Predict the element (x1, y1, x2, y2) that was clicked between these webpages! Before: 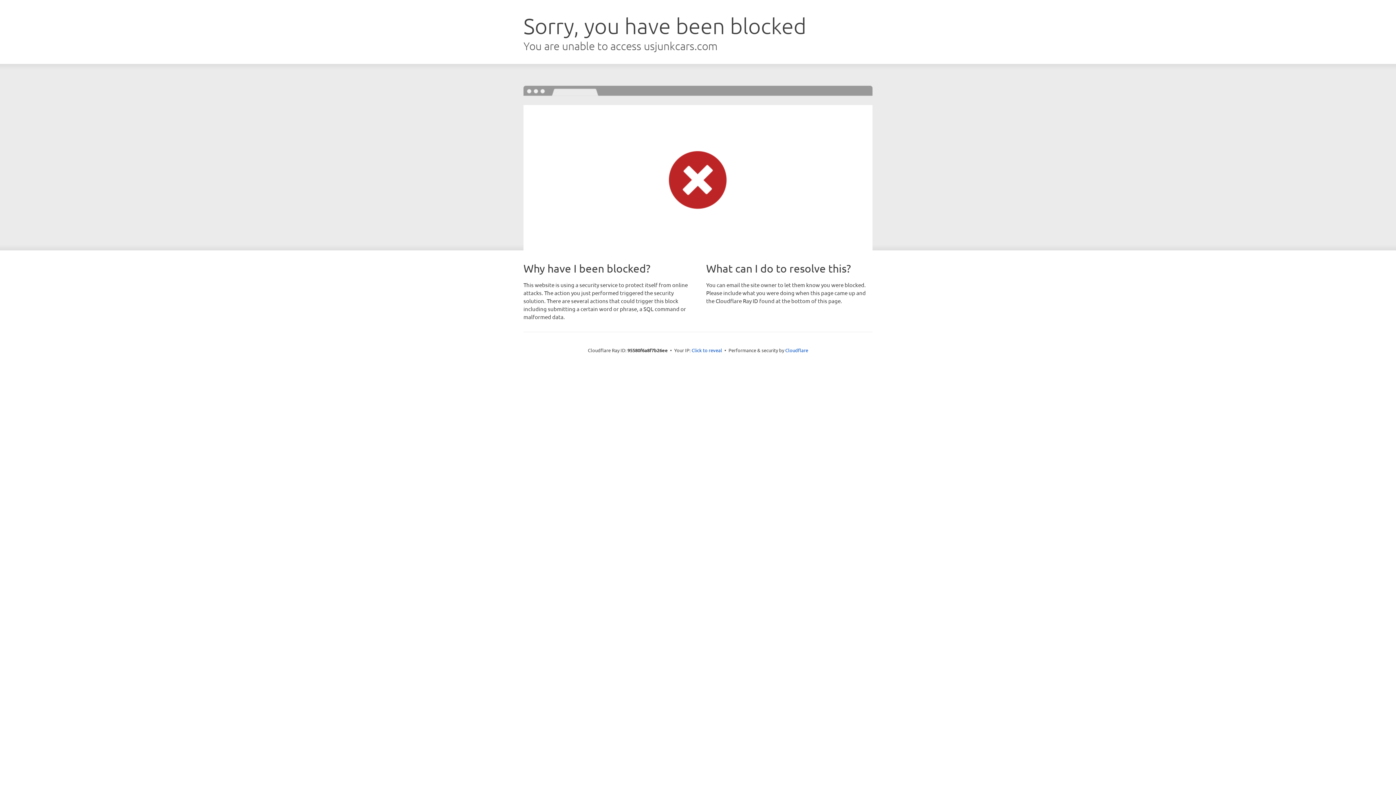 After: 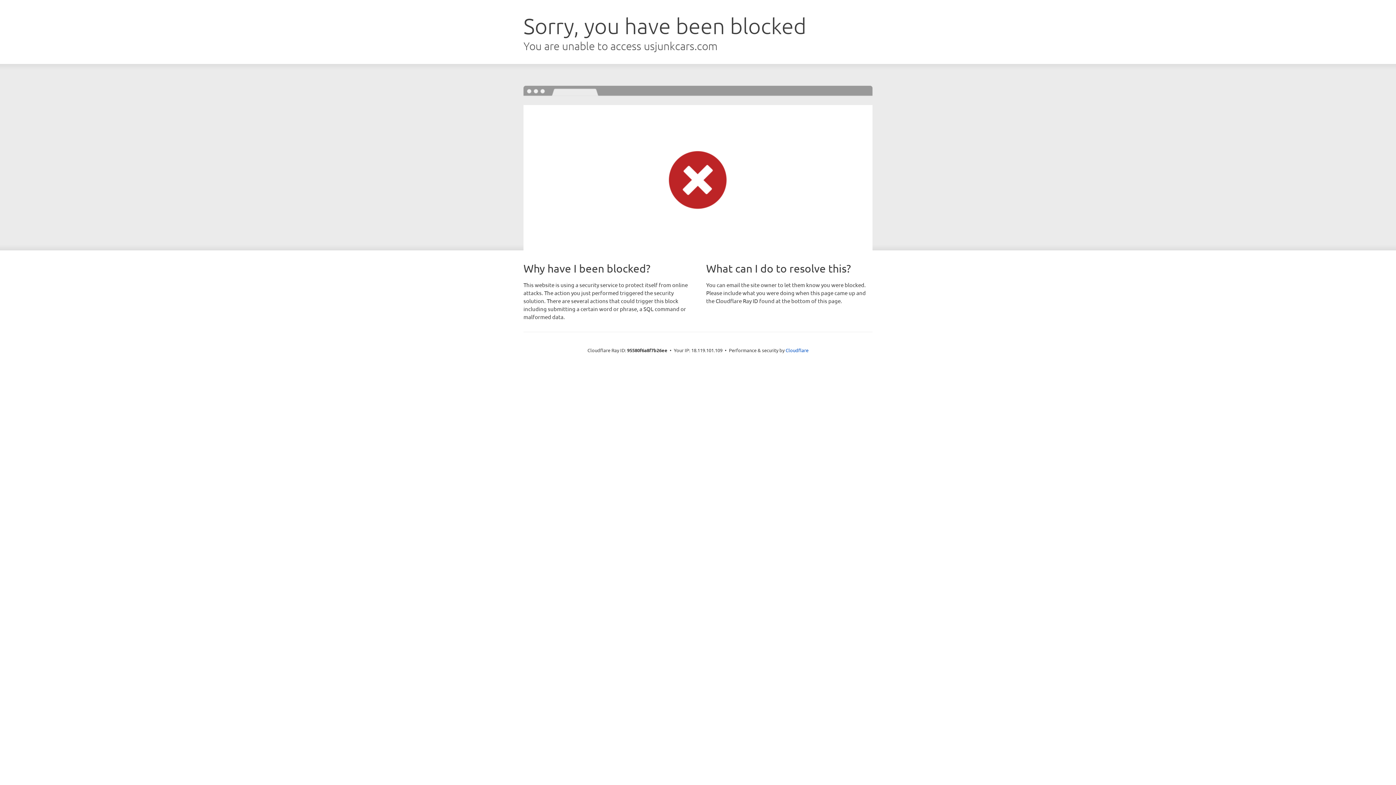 Action: label: Click to reveal bbox: (691, 346, 722, 353)